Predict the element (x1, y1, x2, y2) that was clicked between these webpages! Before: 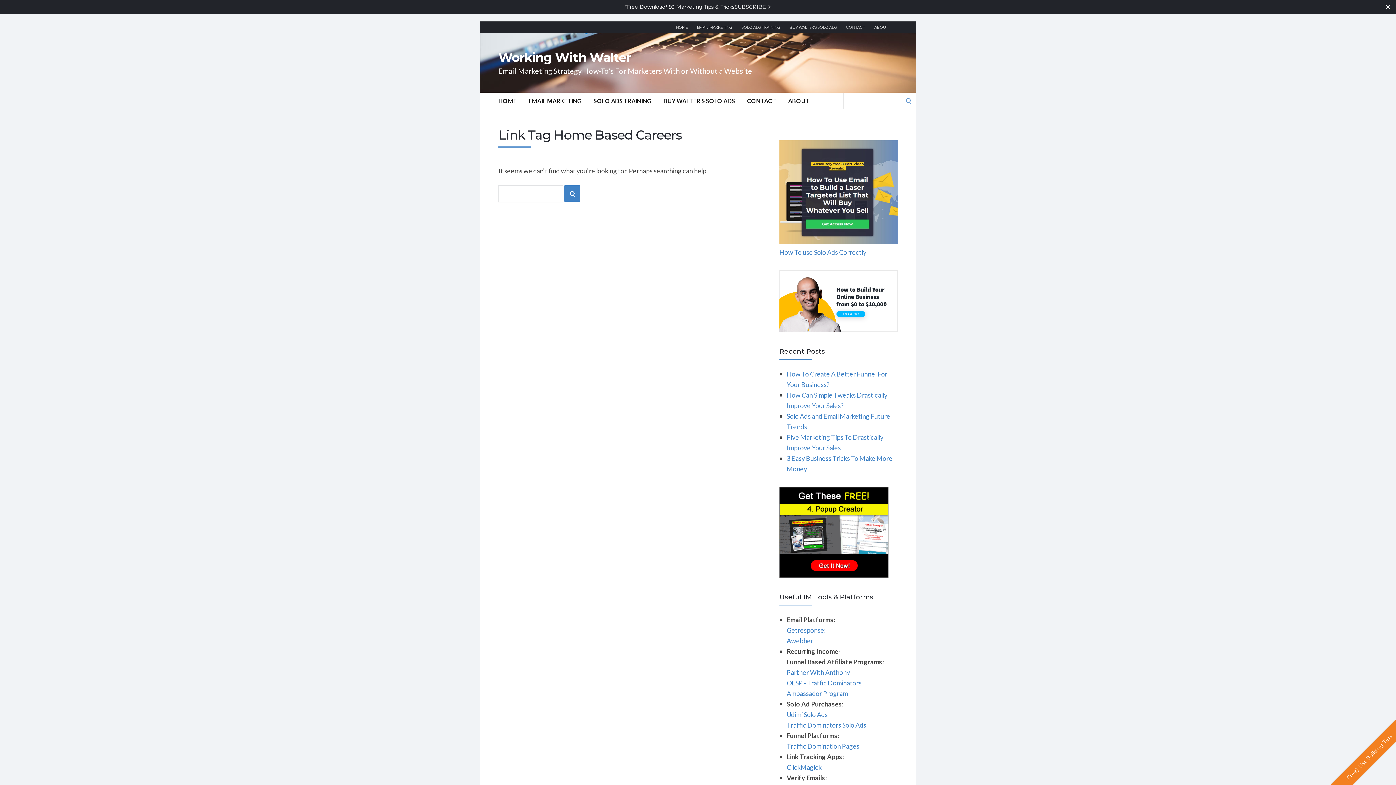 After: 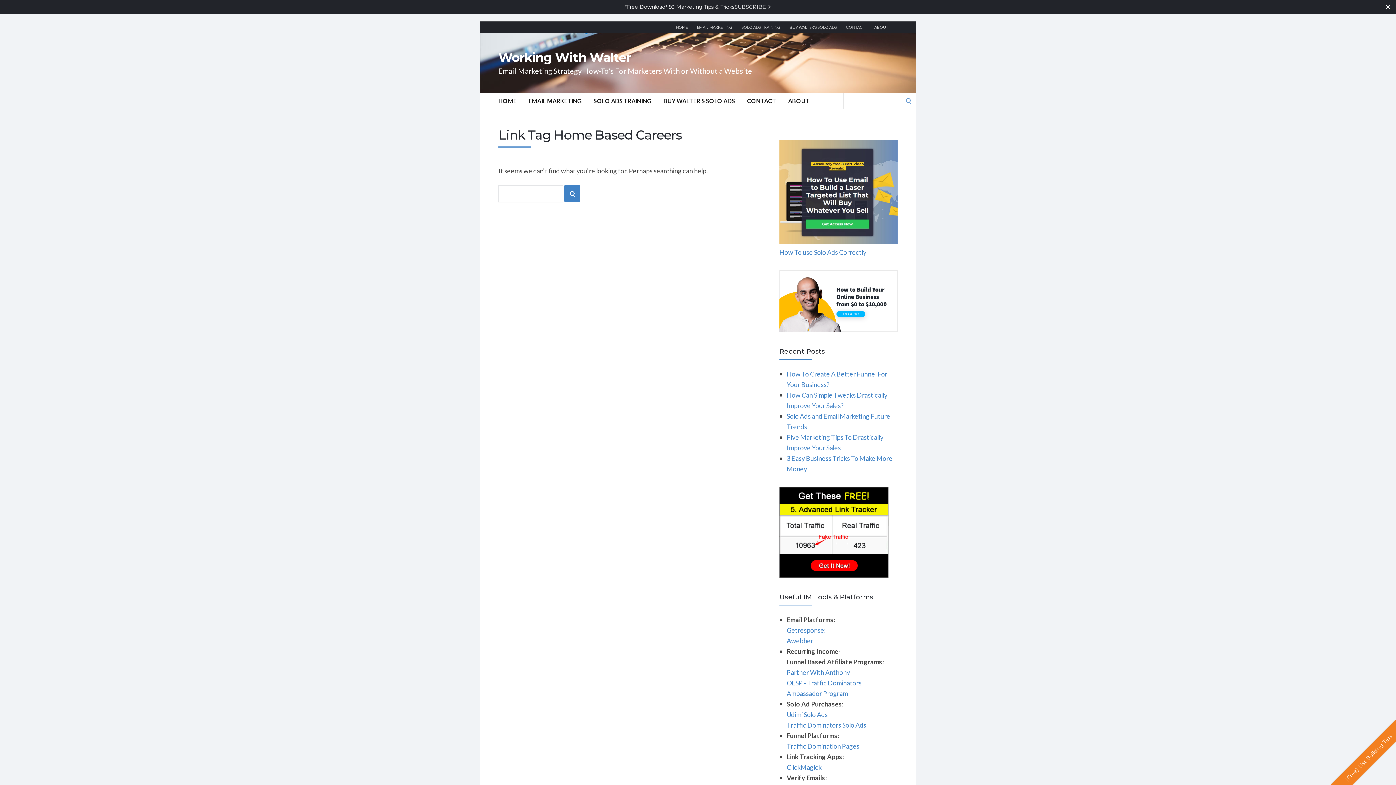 Action: bbox: (779, 248, 866, 256) label: How To use Solo Ads Correctly